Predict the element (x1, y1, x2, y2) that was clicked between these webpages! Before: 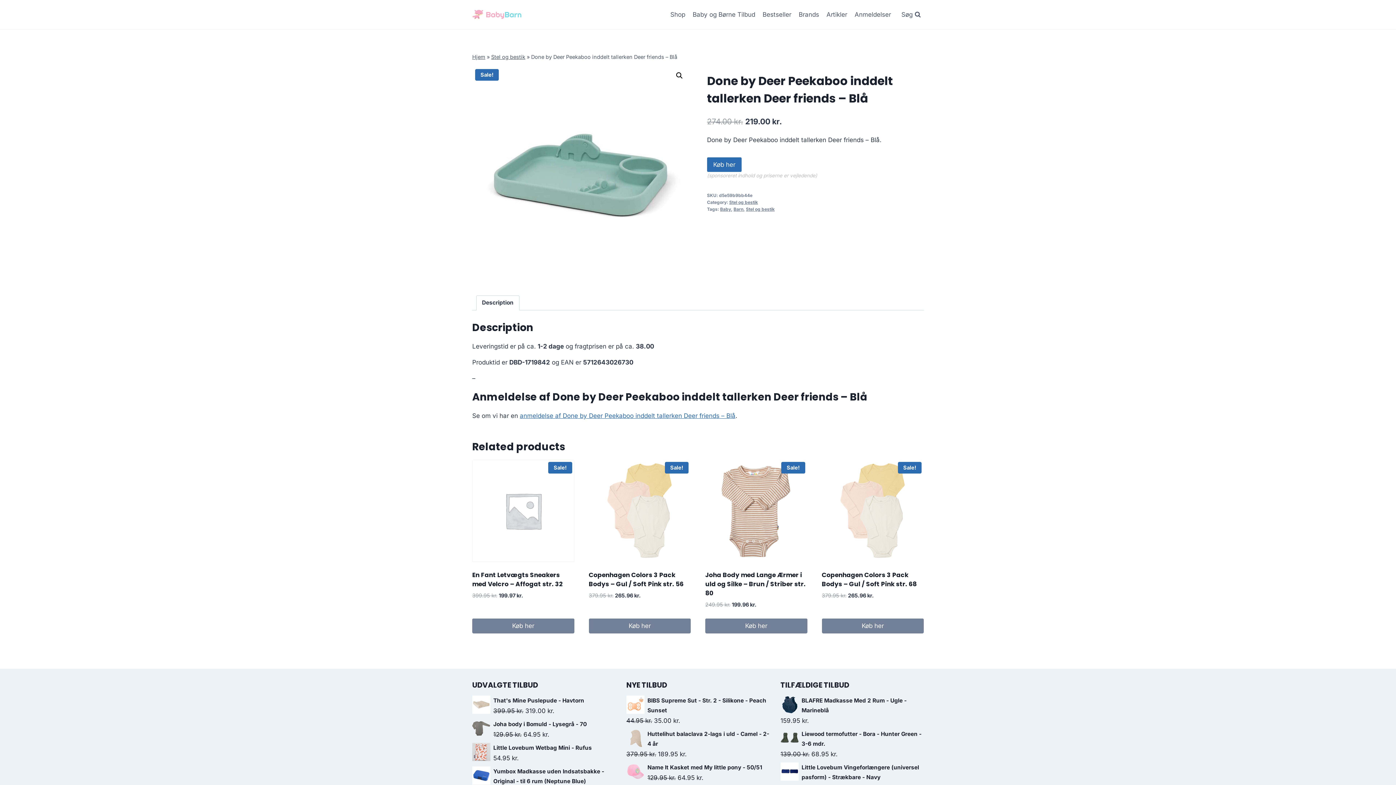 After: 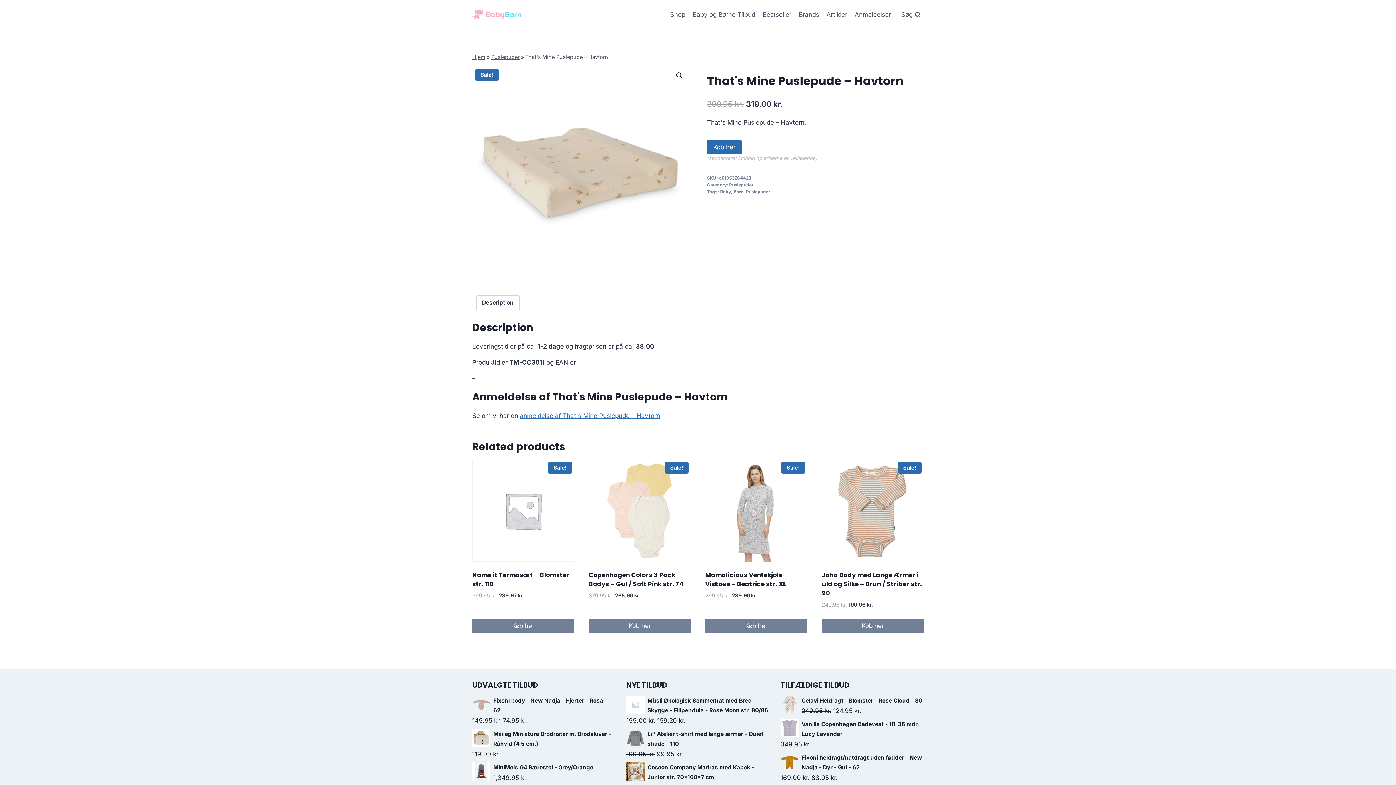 Action: bbox: (472, 695, 615, 705) label: That's Mine Puslepude - Havtorn